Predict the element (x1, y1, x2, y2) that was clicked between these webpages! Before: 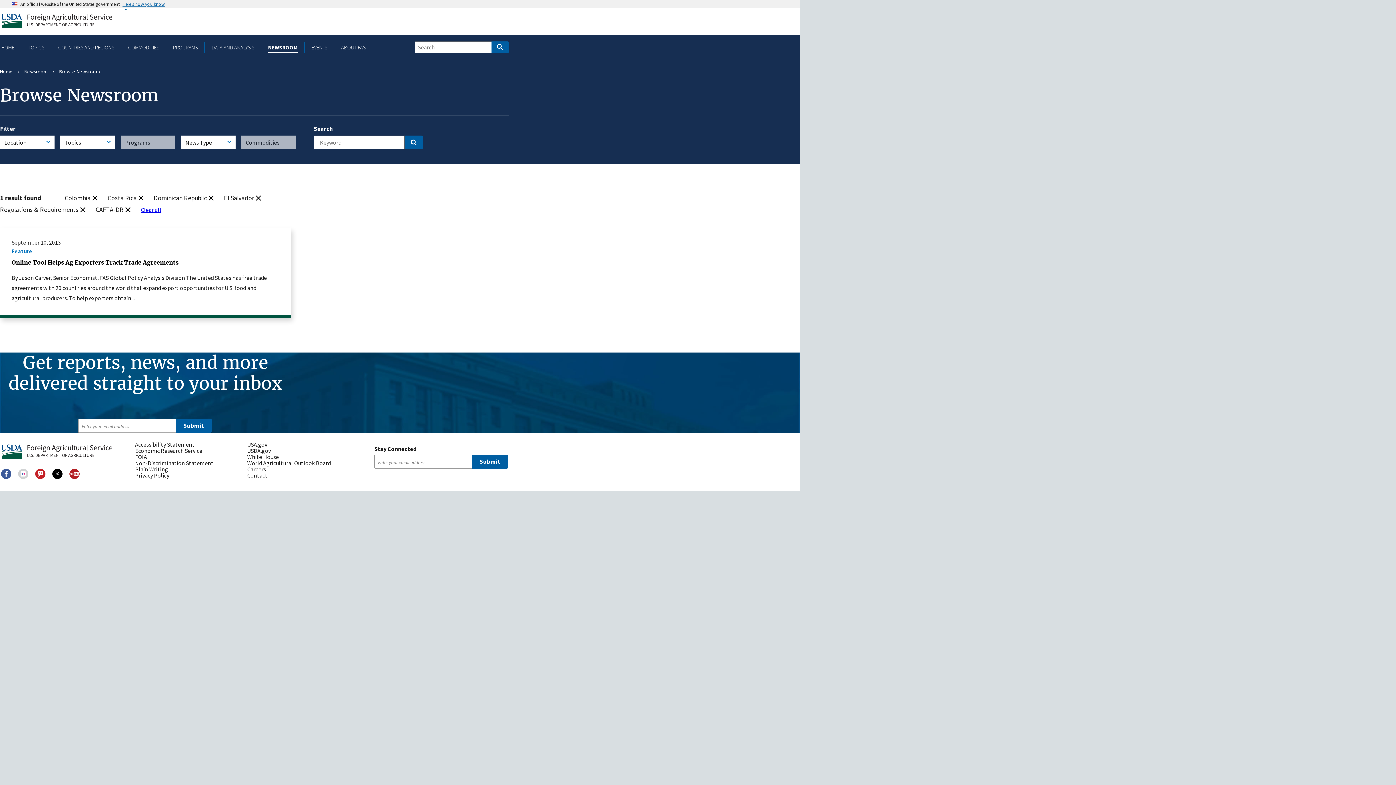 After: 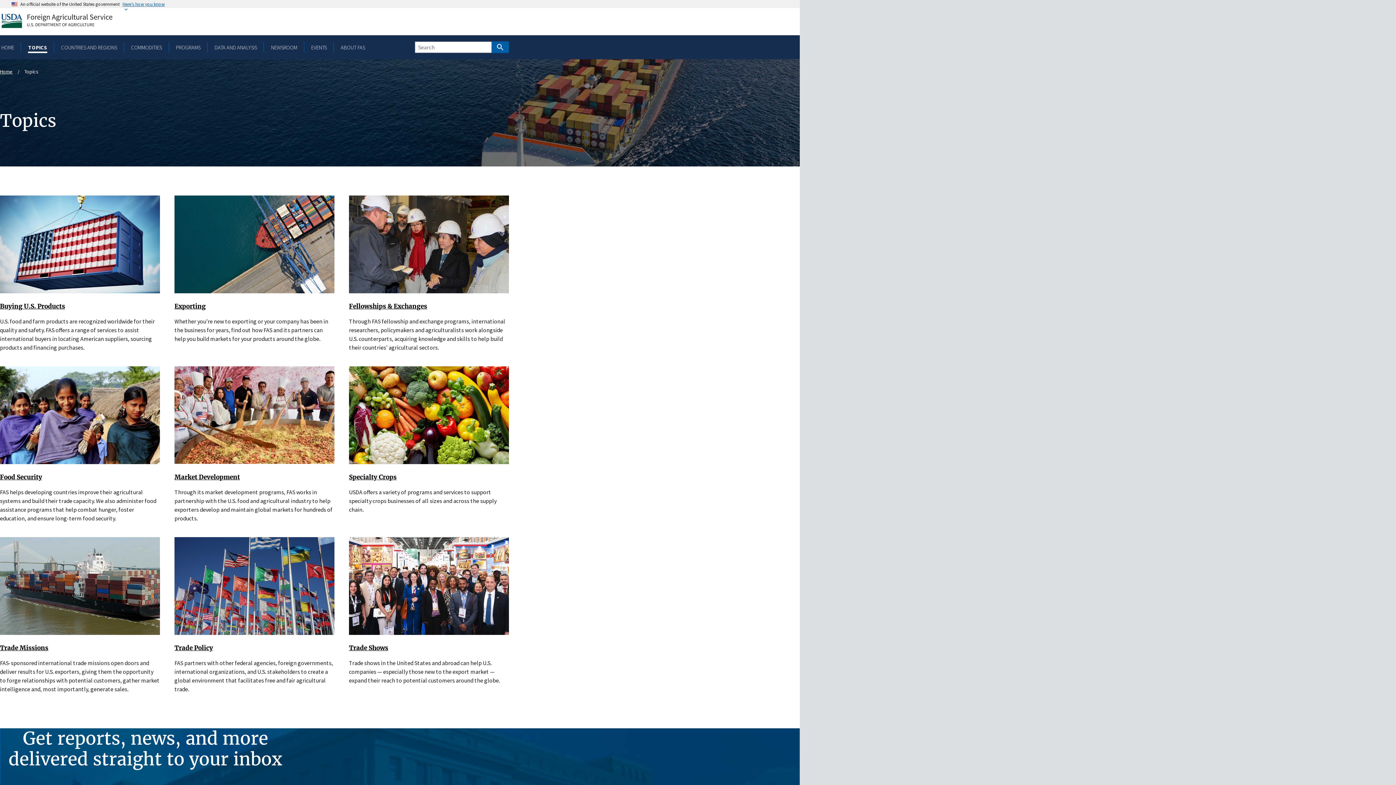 Action: bbox: (27, 43, 45, 50) label: TOPICS